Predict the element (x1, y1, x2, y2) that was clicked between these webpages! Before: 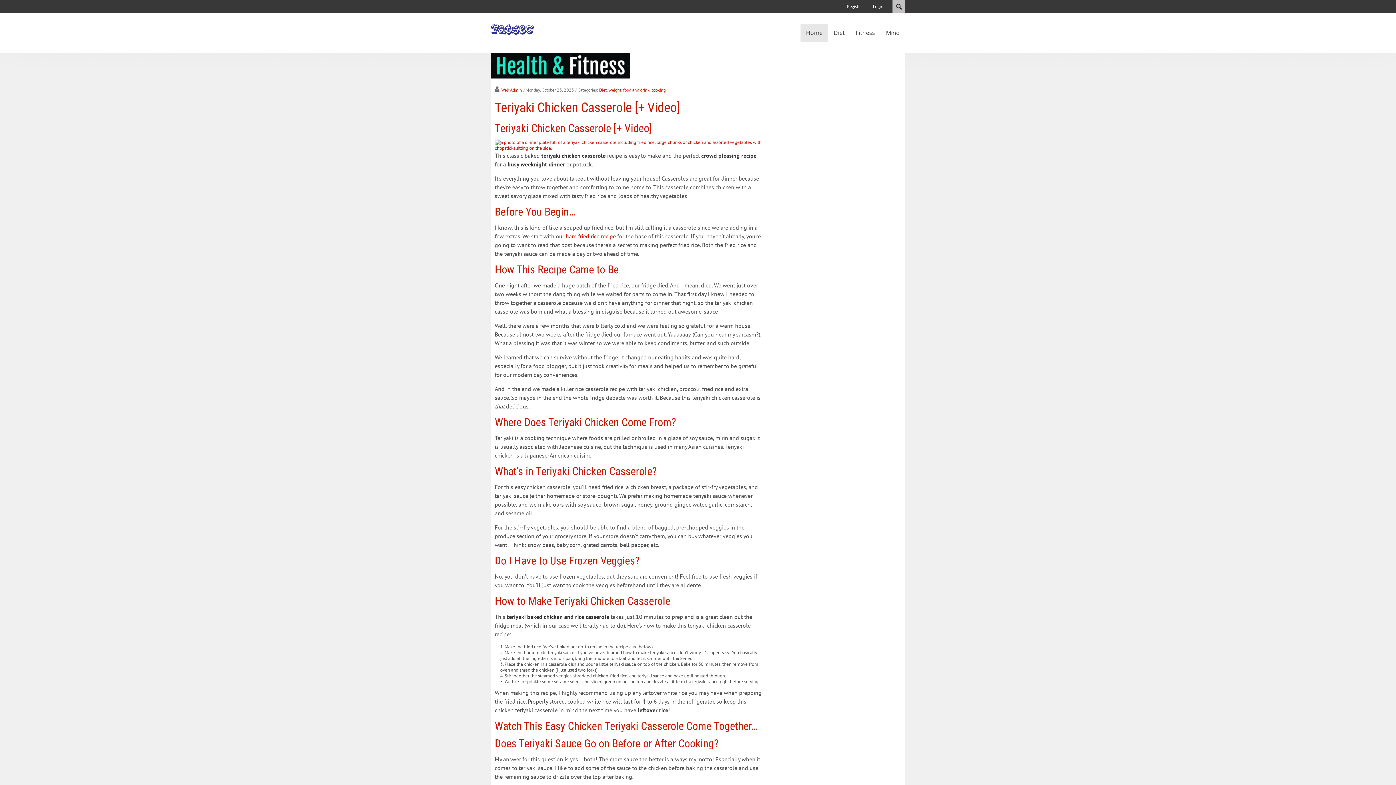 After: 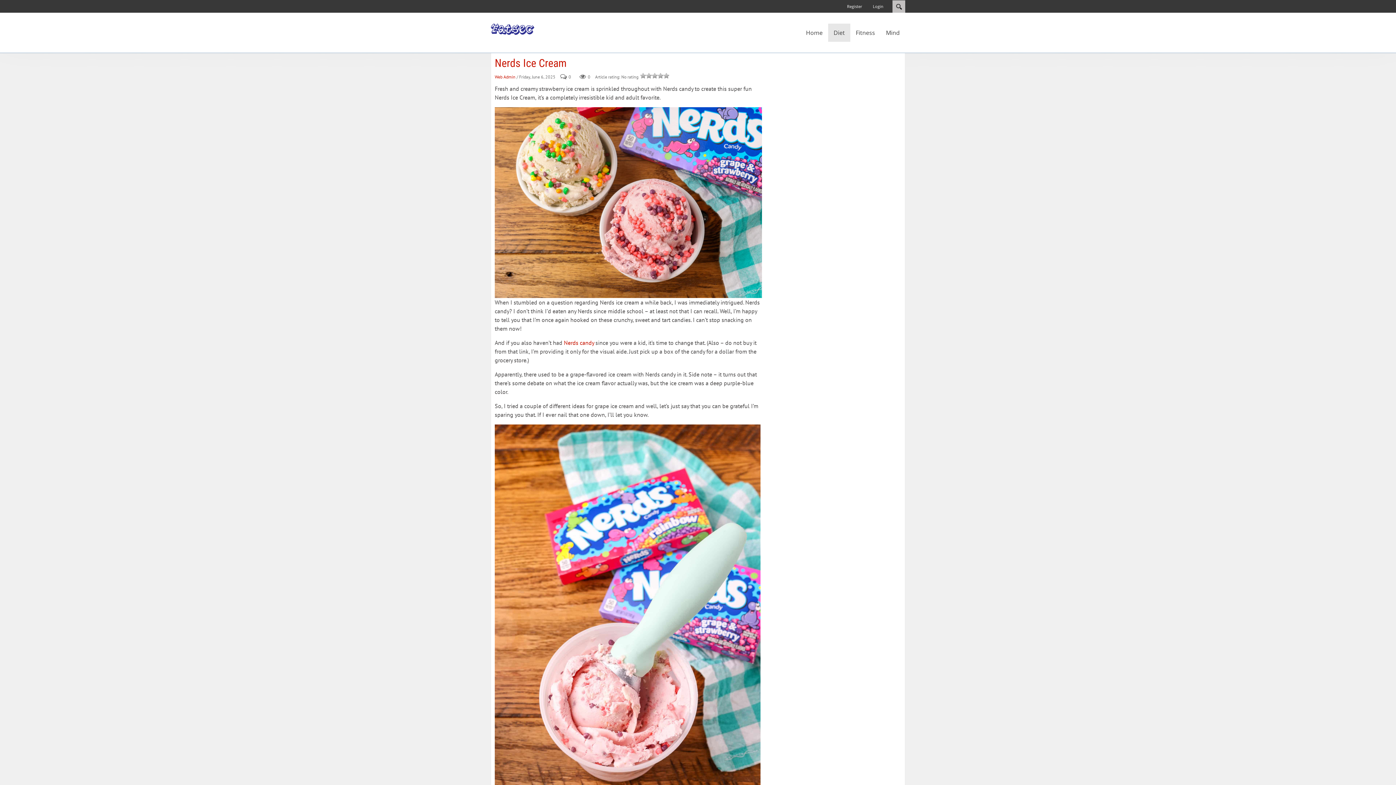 Action: label: Diet bbox: (828, 23, 850, 41)